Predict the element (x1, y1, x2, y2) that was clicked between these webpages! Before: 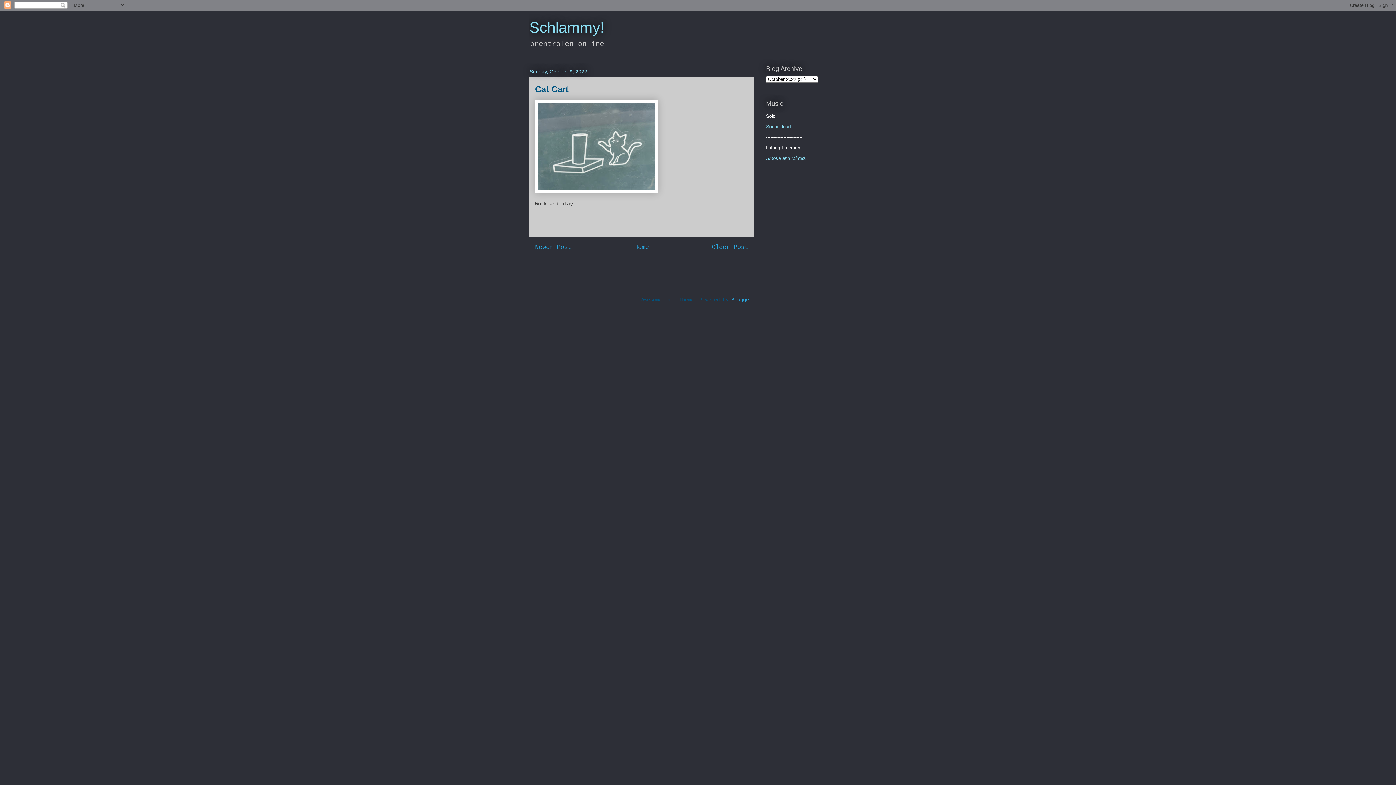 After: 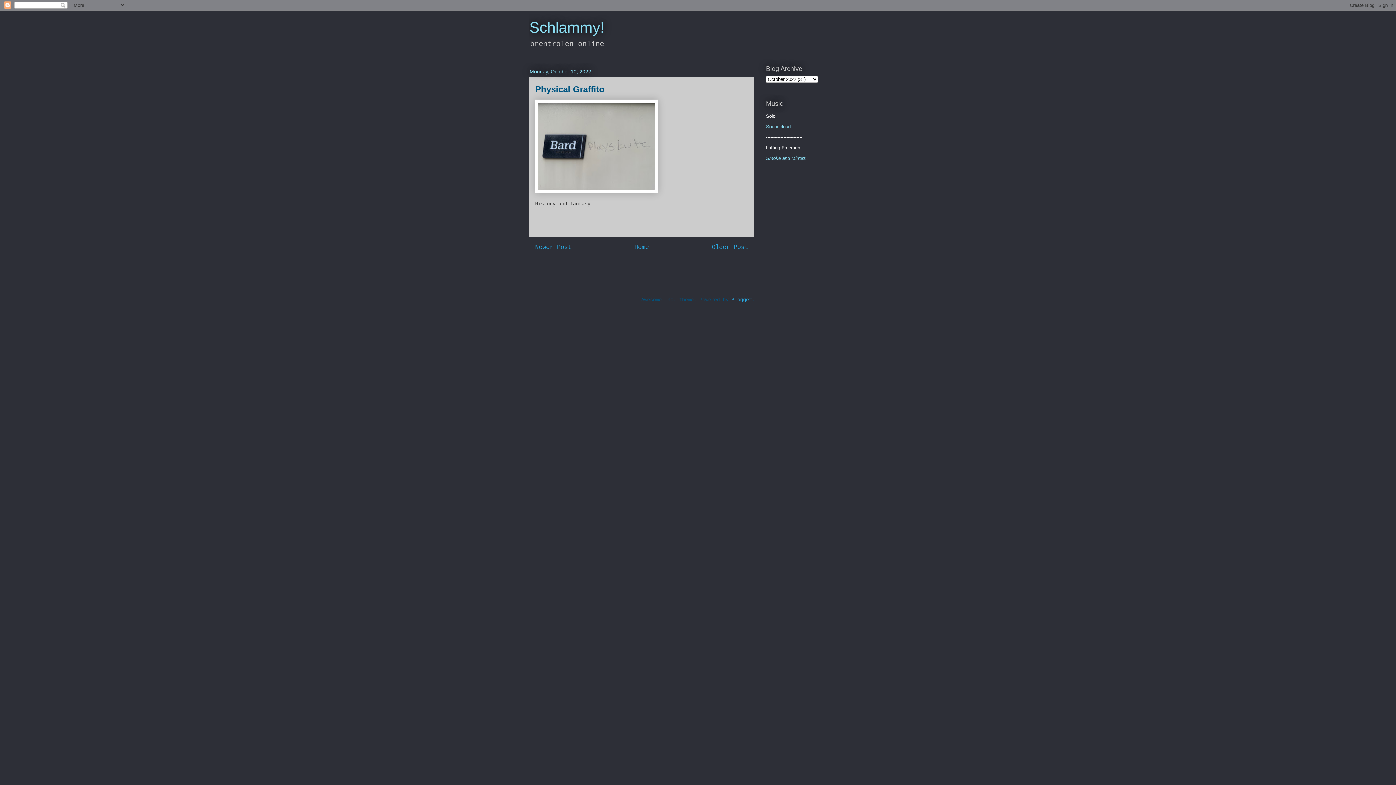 Action: label: Newer Post bbox: (535, 244, 571, 250)